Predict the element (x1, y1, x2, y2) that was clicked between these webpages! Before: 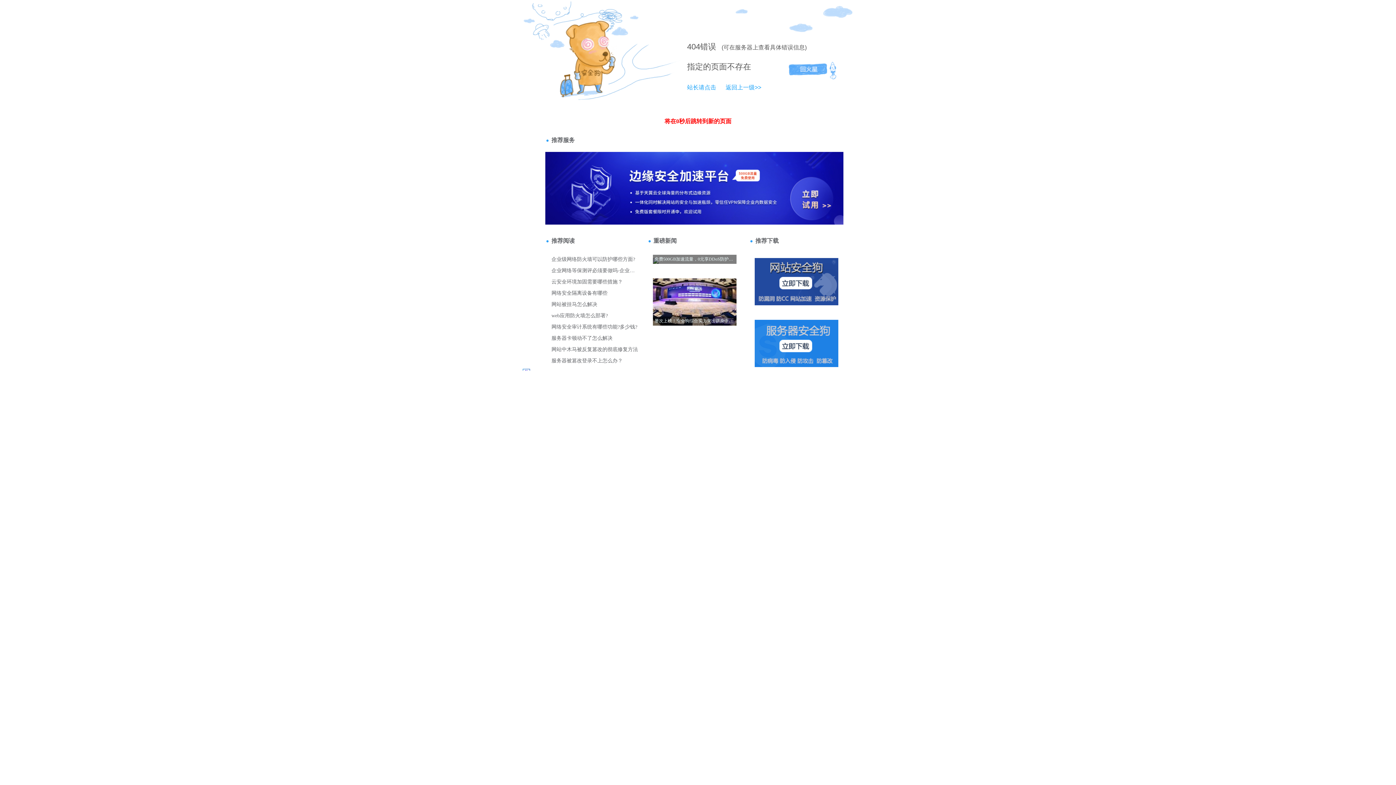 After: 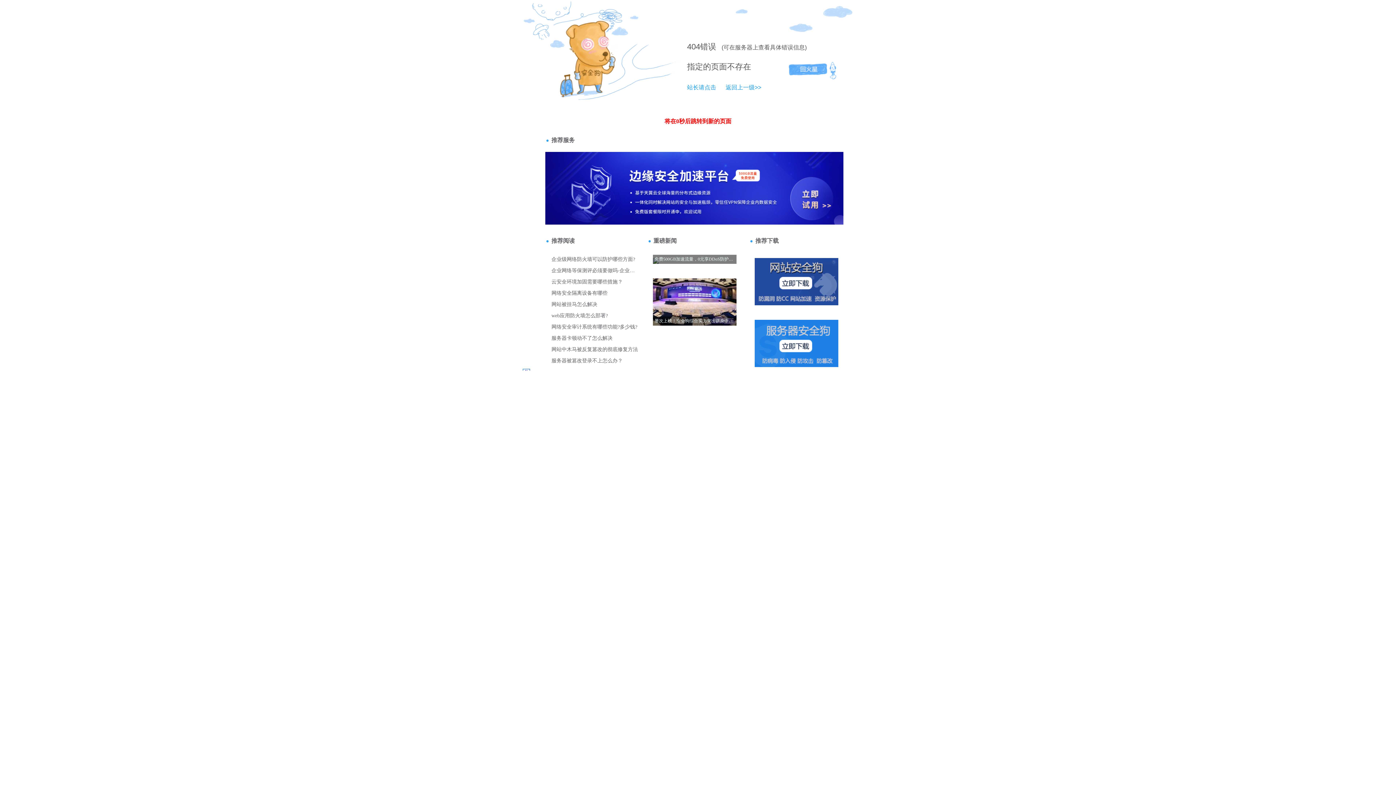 Action: label: 404 bbox: (687, 42, 700, 51)